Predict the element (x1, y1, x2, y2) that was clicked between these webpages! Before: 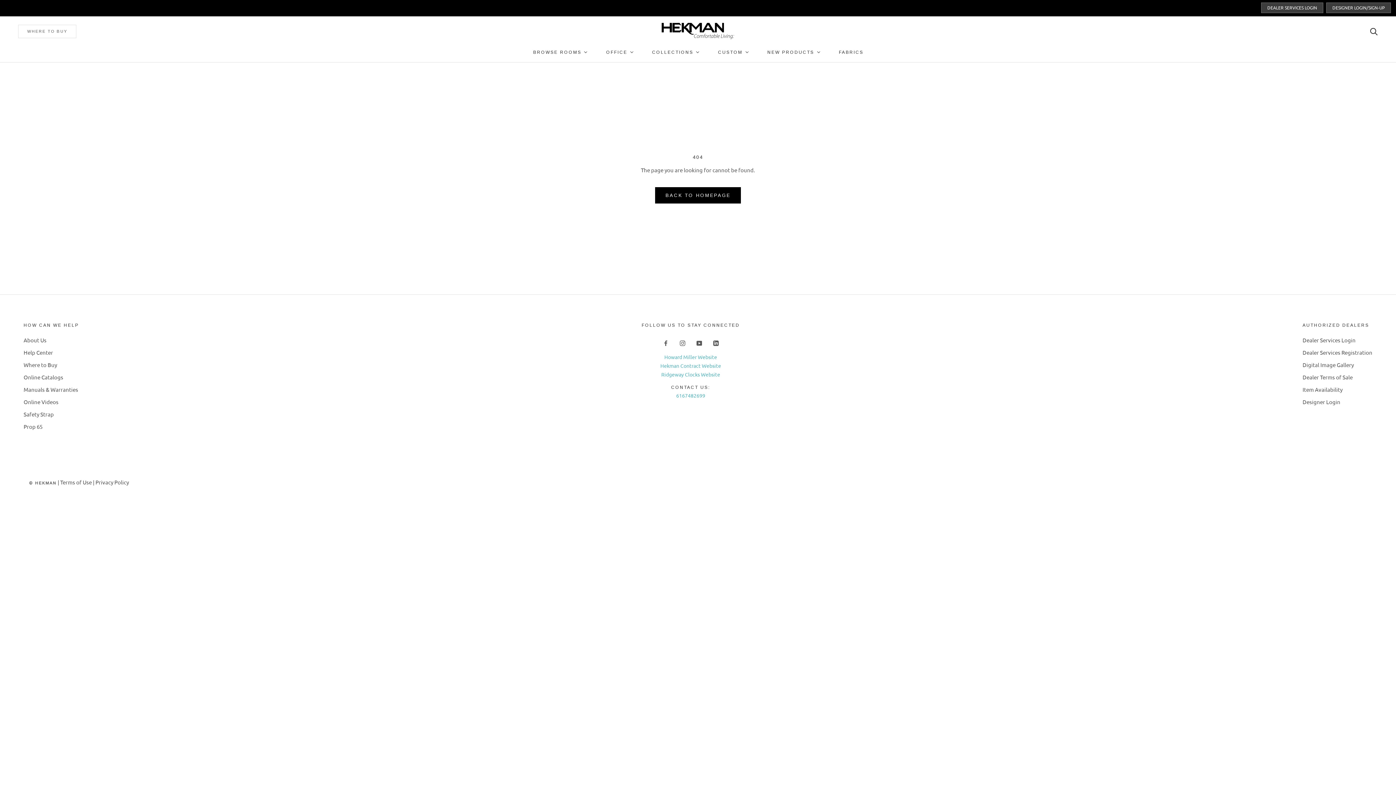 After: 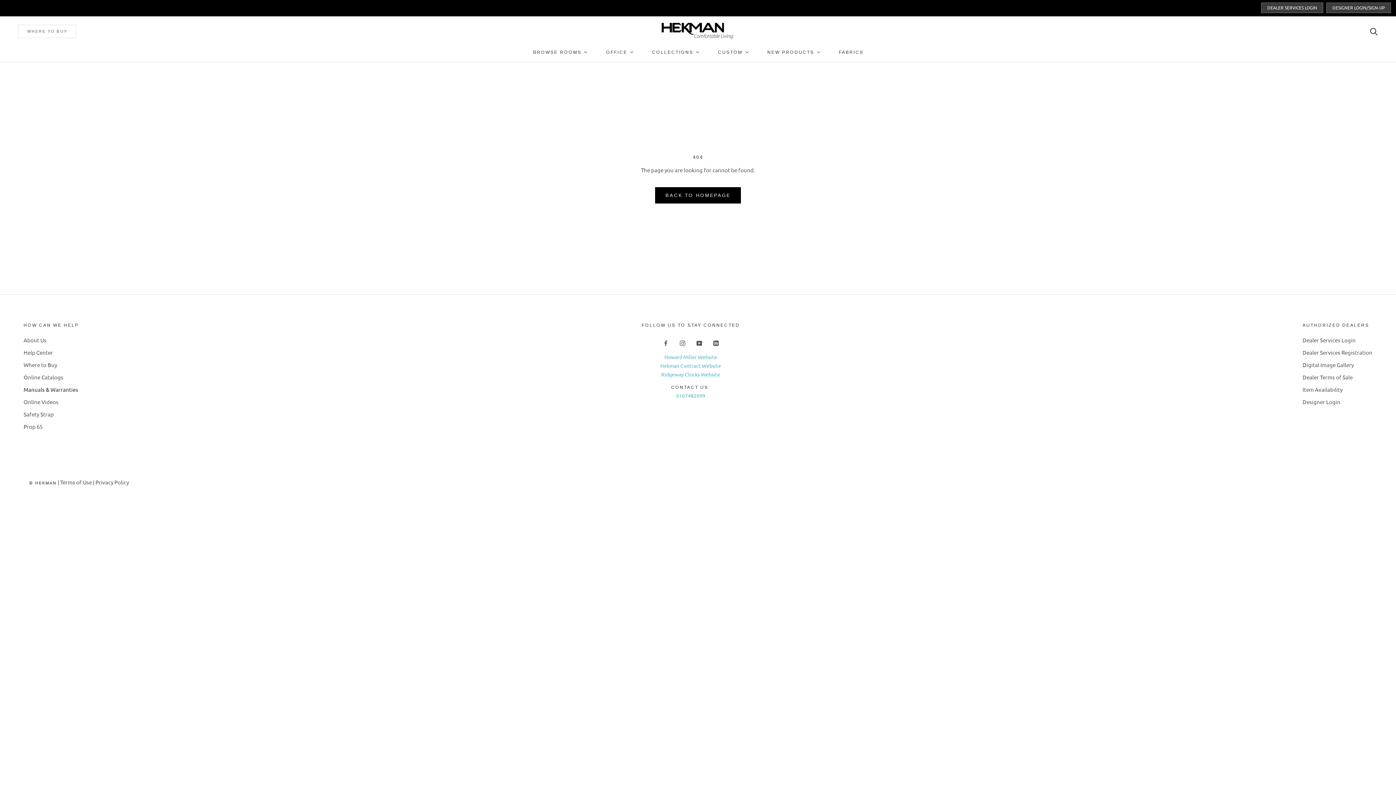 Action: label: Manuals & Warranties bbox: (23, 385, 78, 393)